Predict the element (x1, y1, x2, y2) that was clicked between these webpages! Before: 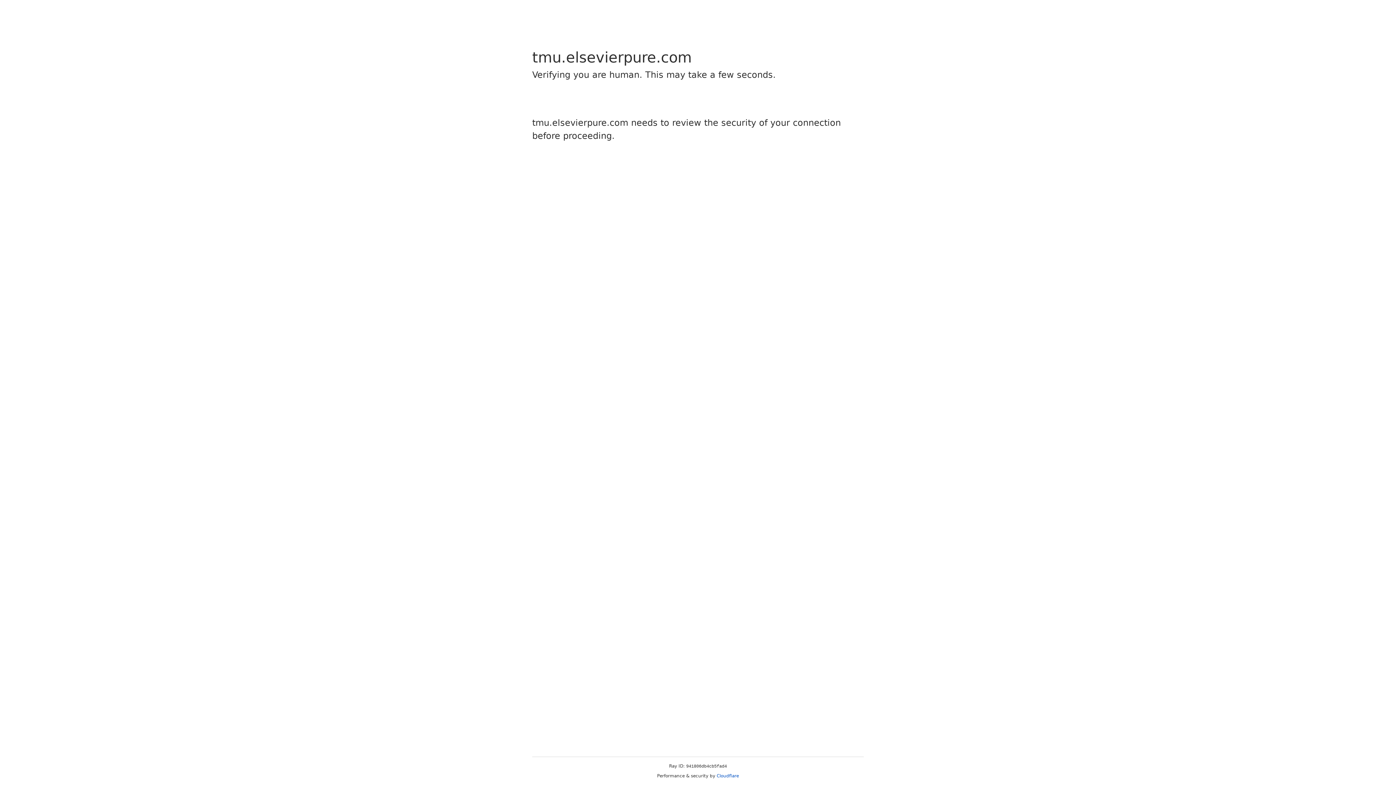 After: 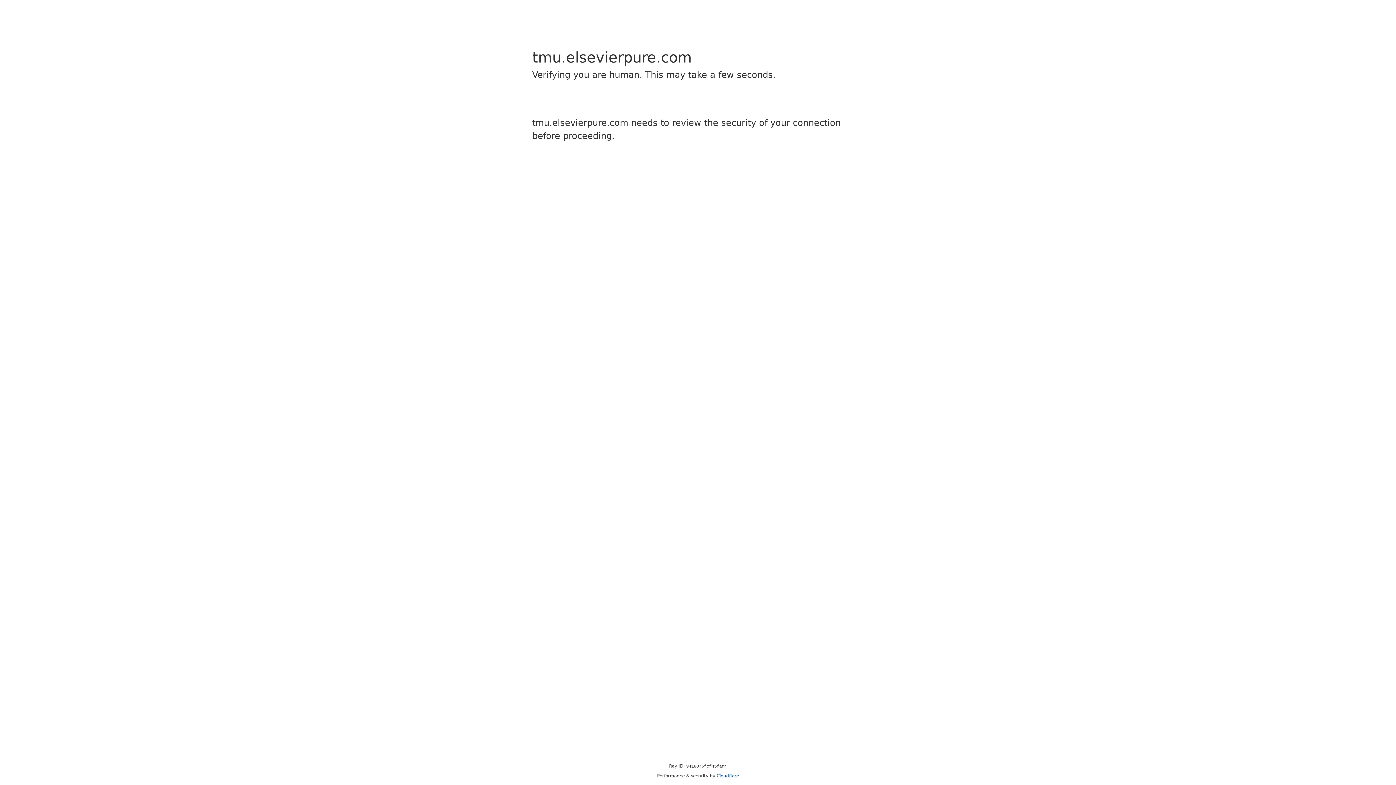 Action: bbox: (716, 773, 739, 778) label: Cloudflare